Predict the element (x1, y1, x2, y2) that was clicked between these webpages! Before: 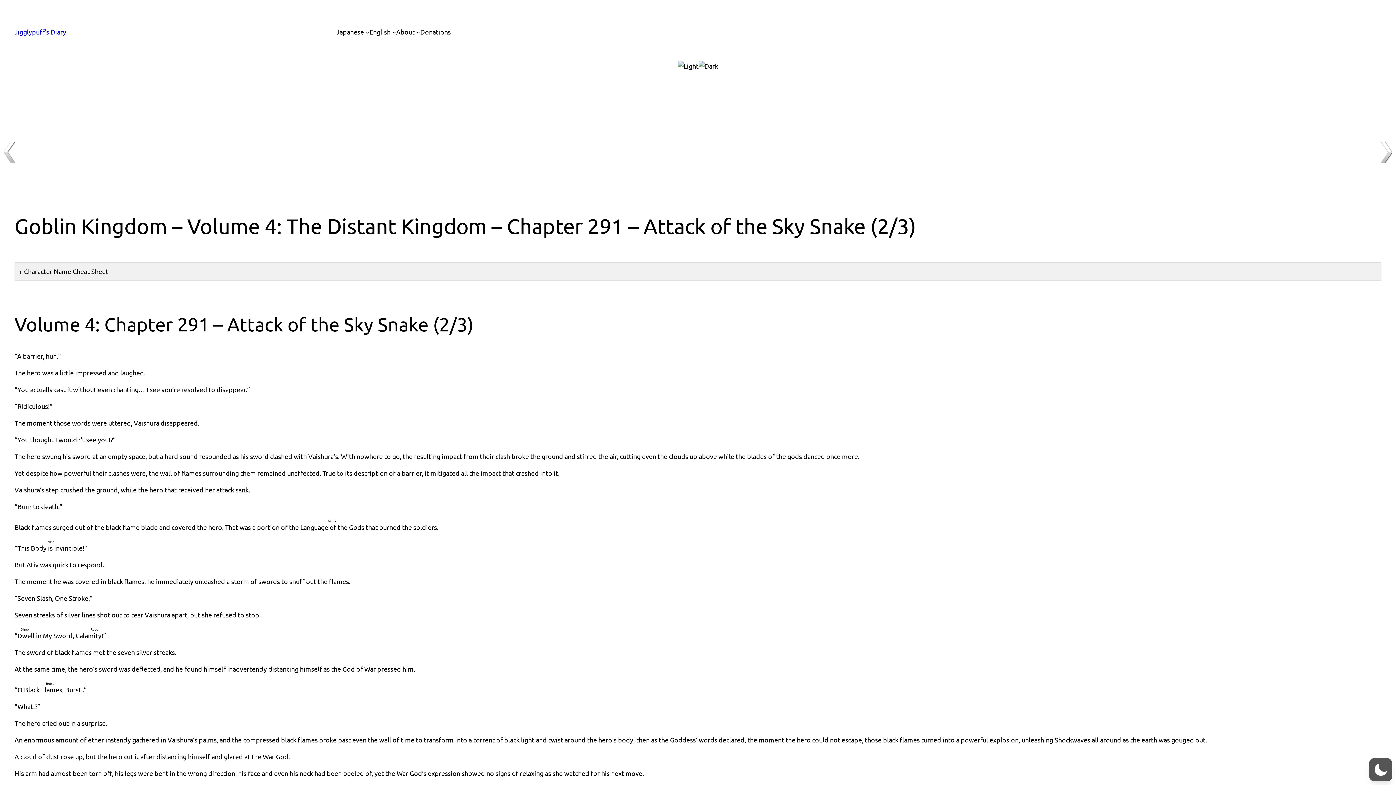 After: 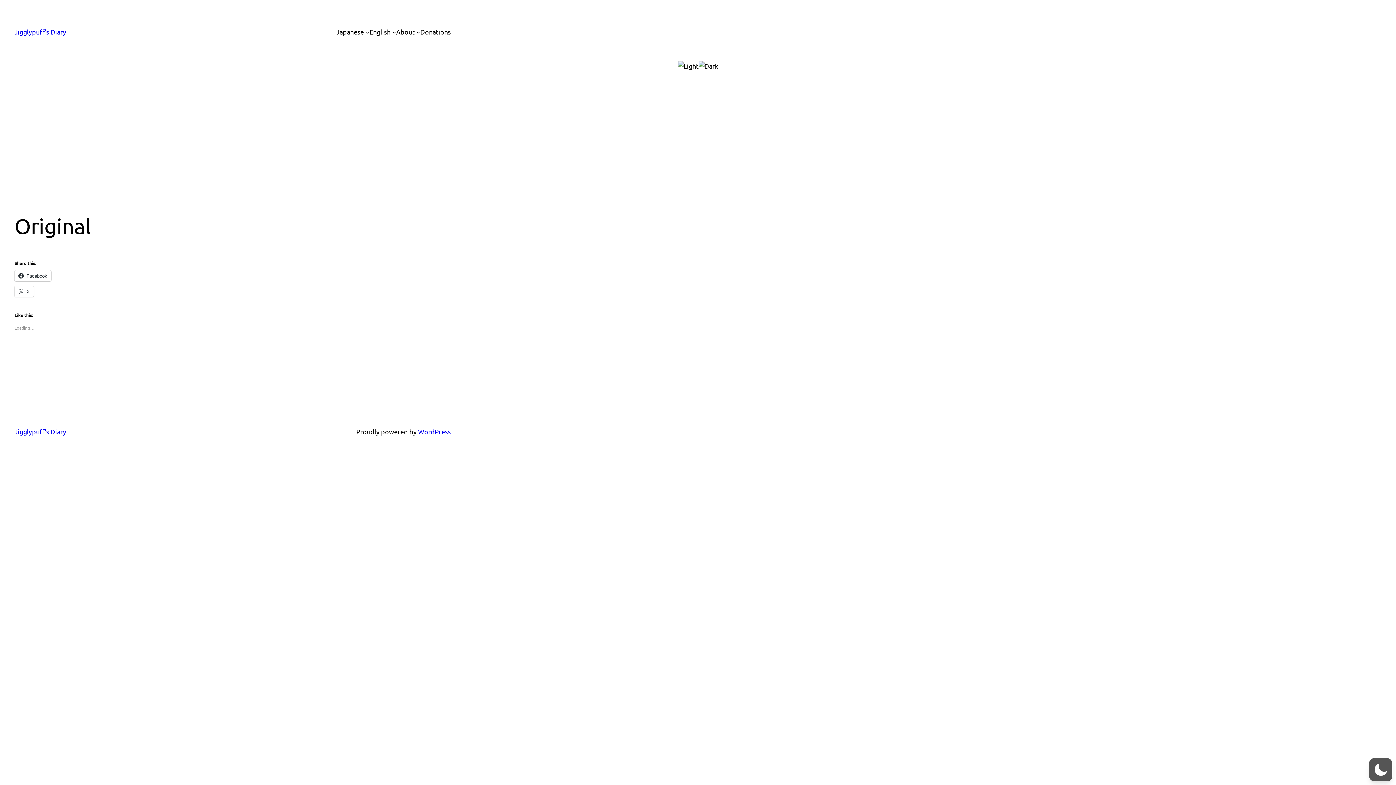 Action: bbox: (369, 26, 390, 37) label: English